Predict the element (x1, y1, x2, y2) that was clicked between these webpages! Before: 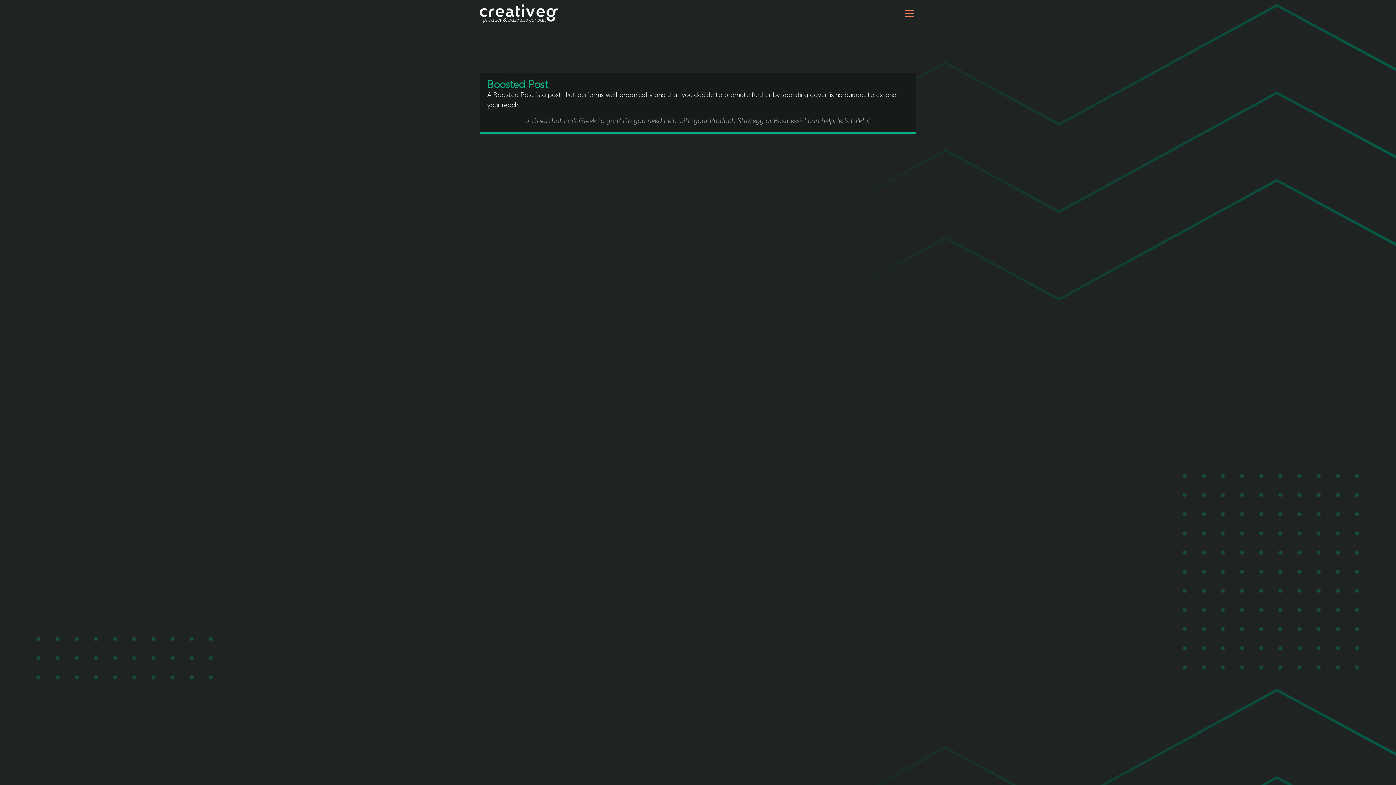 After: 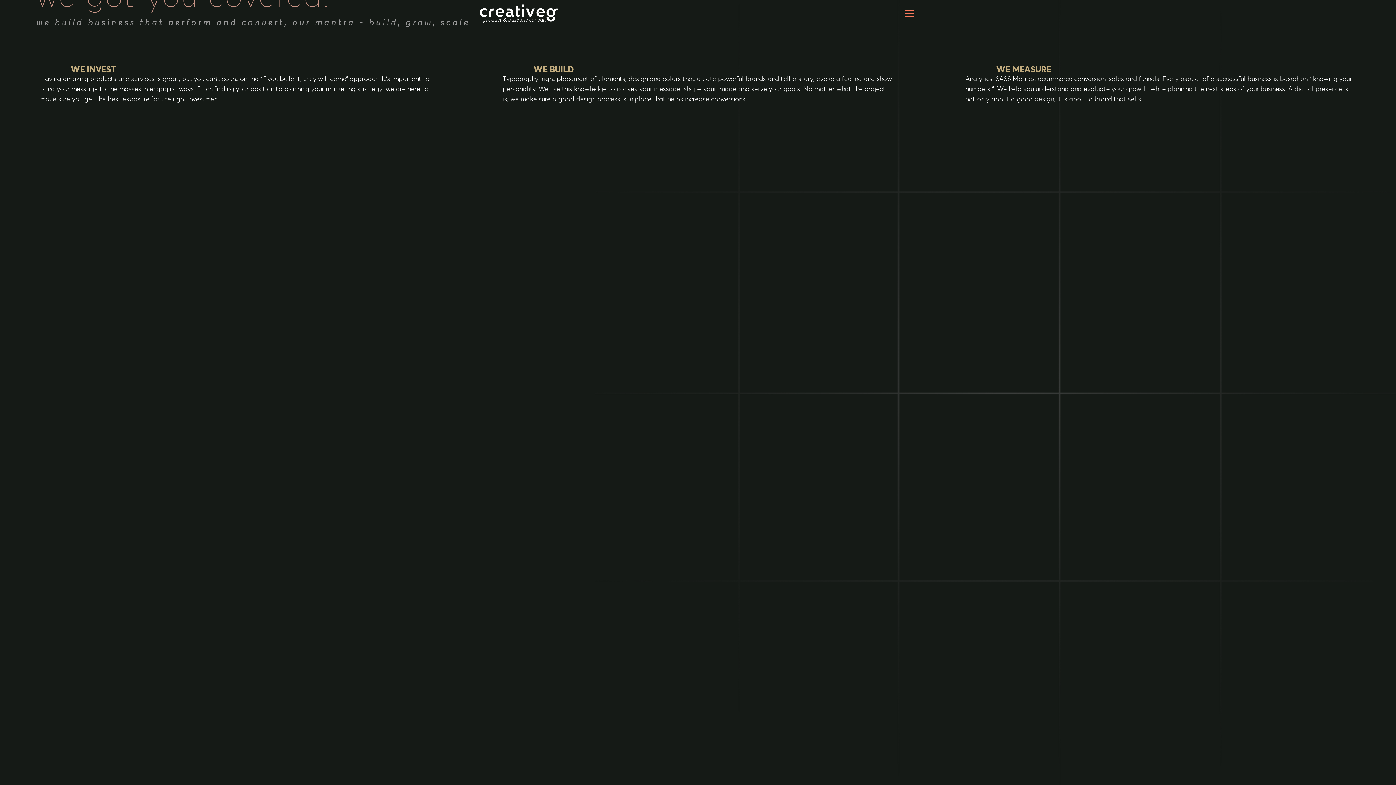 Action: bbox: (480, 9, 557, 16)